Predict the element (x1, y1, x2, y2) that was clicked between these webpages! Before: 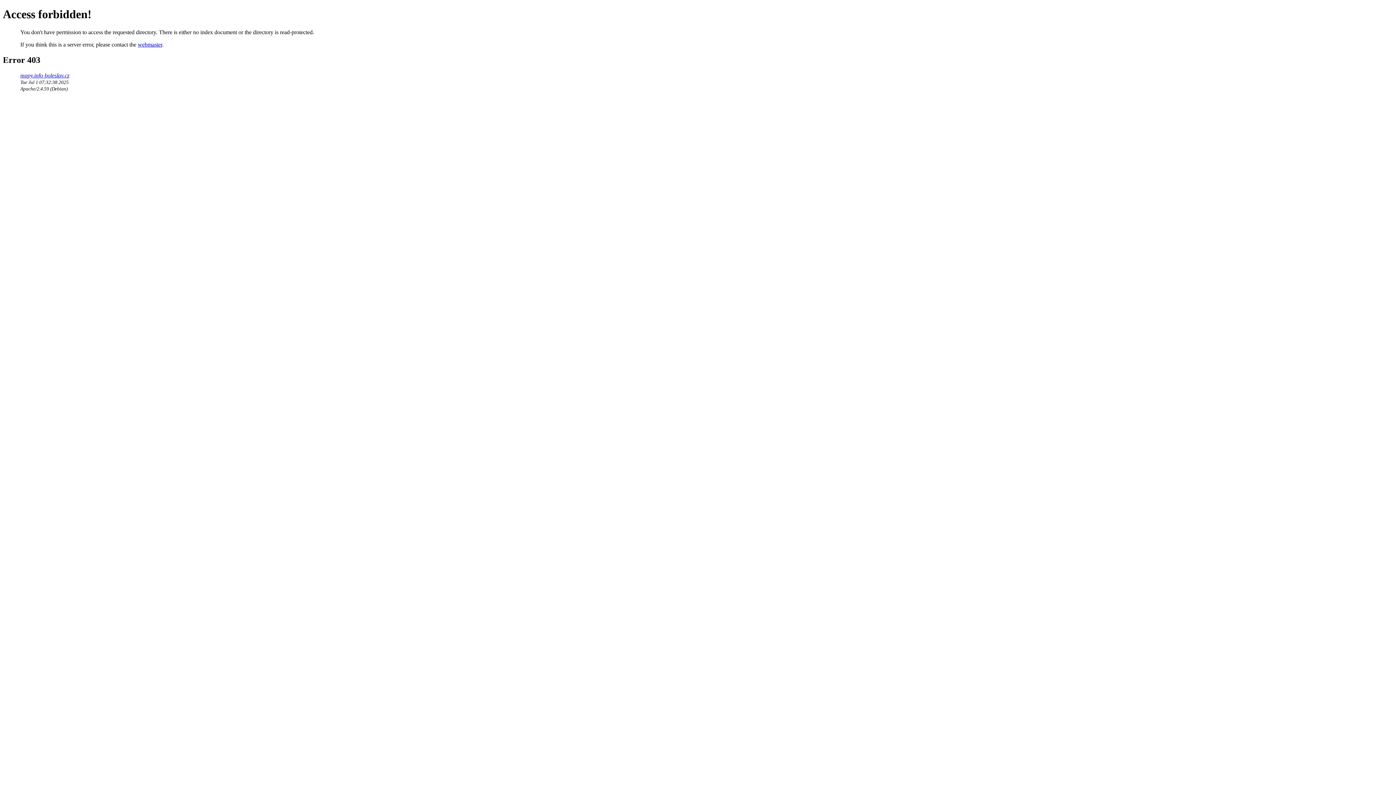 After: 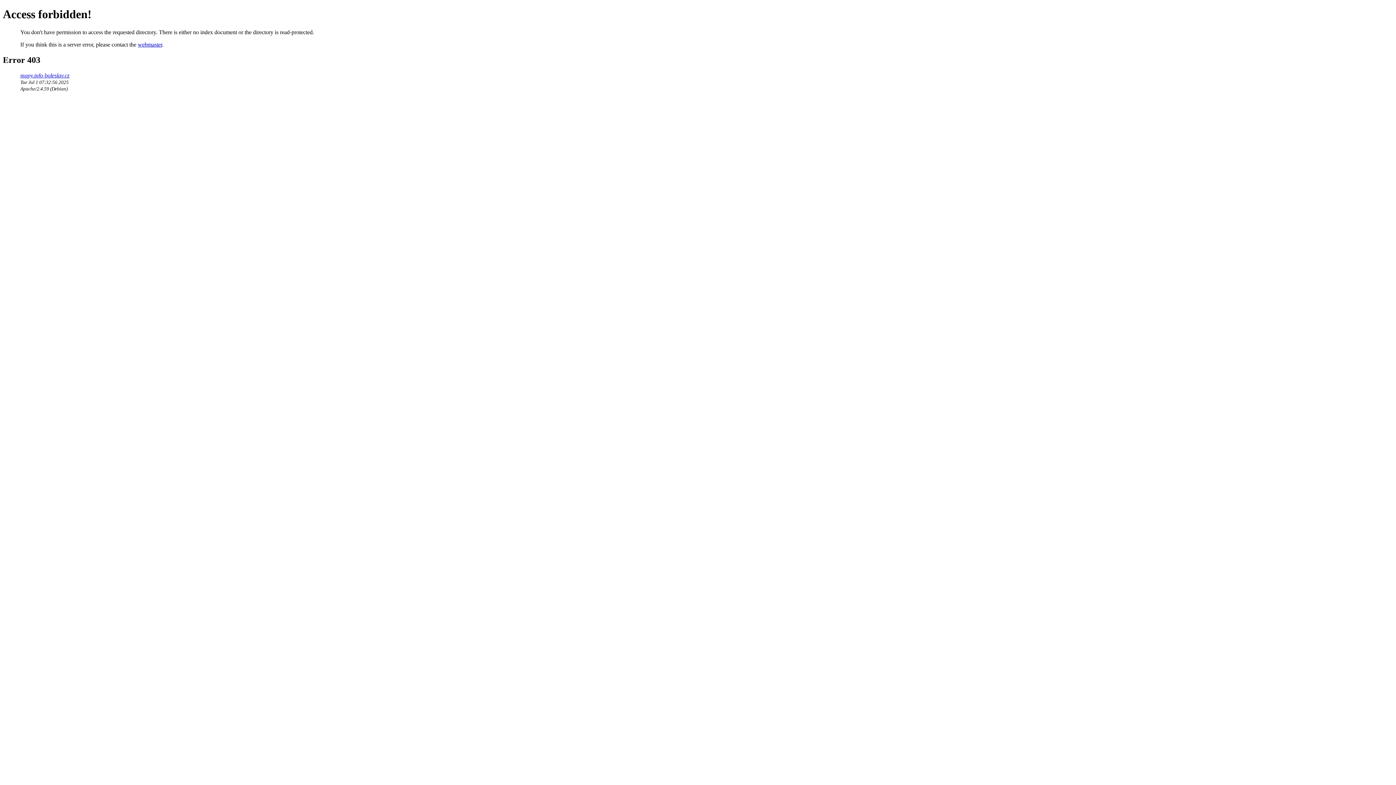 Action: label: mapy.info-boleslav.cz bbox: (20, 72, 69, 78)